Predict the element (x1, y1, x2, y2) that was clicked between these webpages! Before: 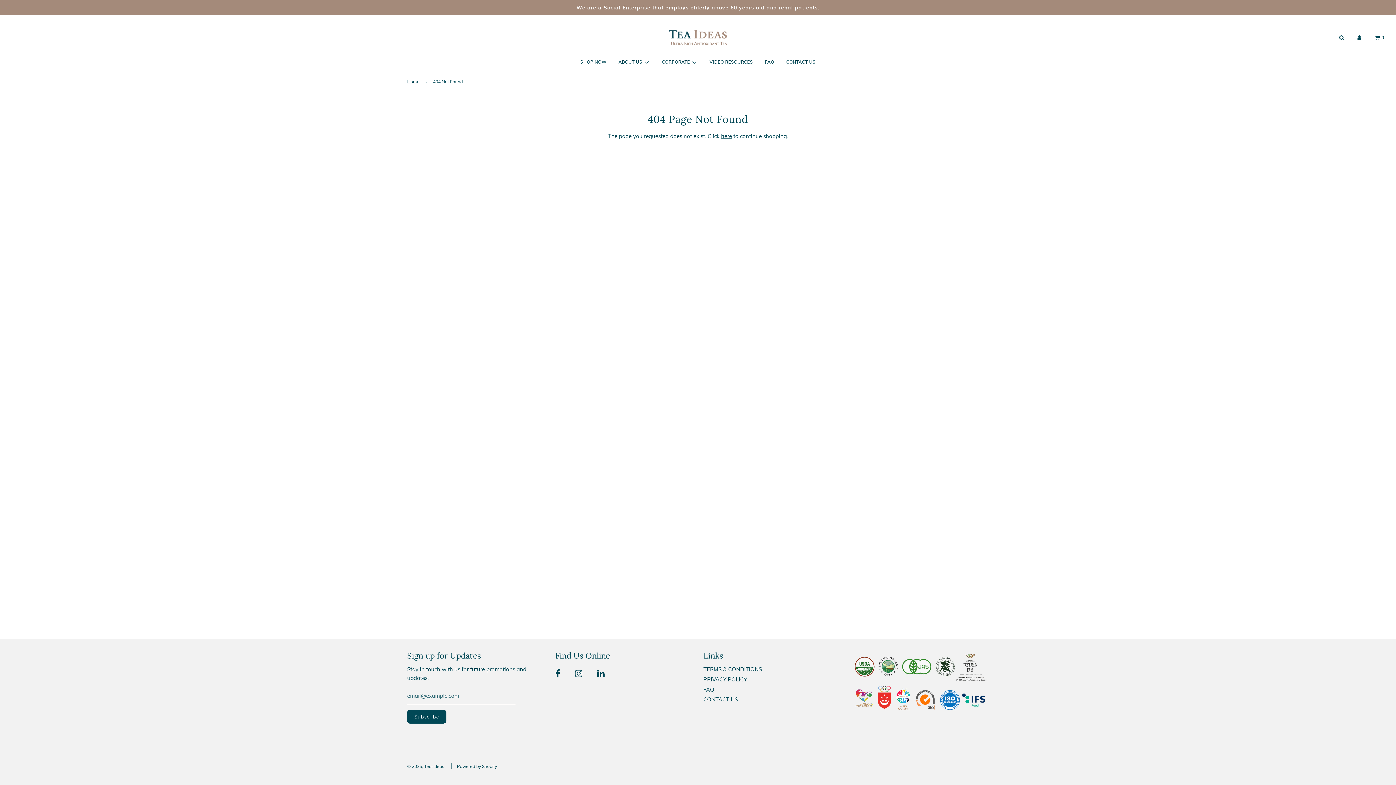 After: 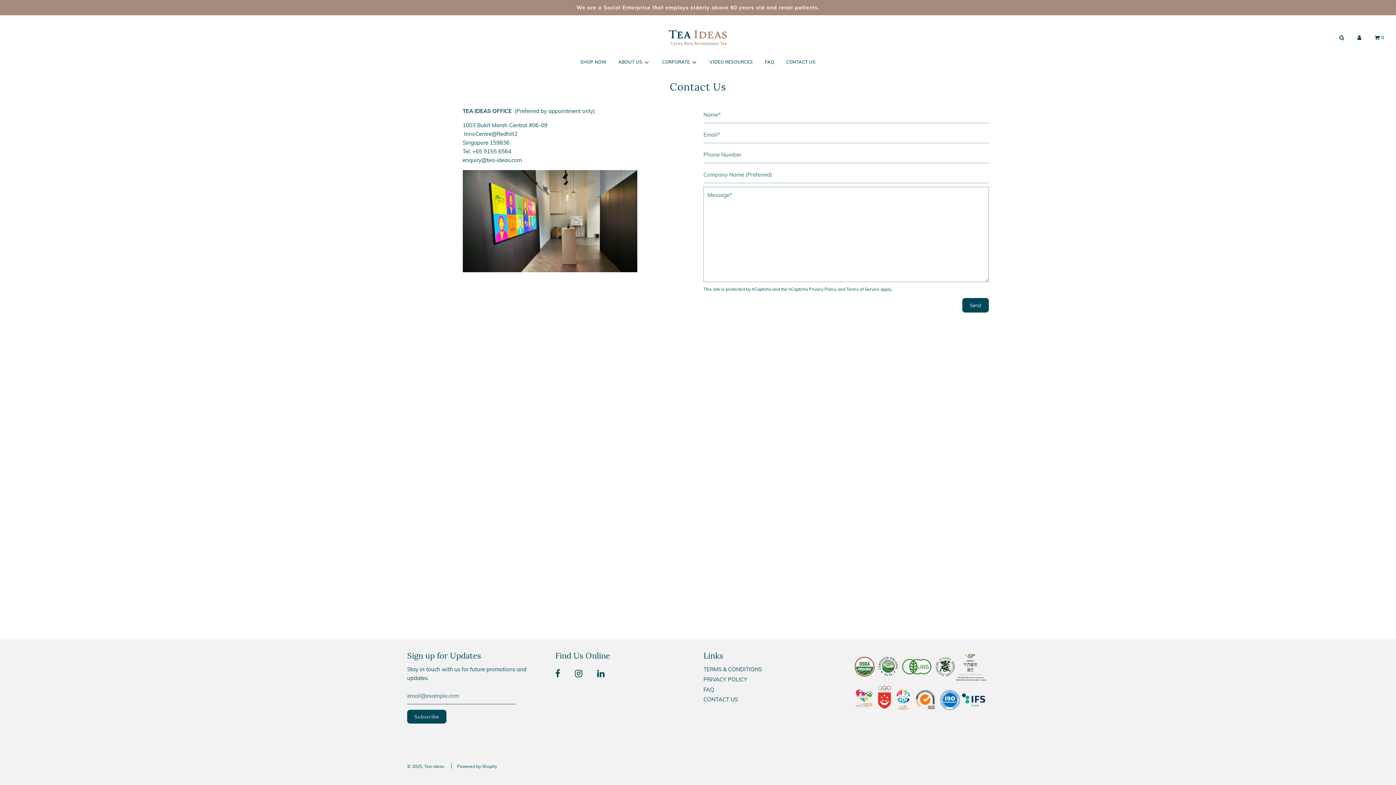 Action: label: CONTACT US bbox: (781, 53, 821, 71)